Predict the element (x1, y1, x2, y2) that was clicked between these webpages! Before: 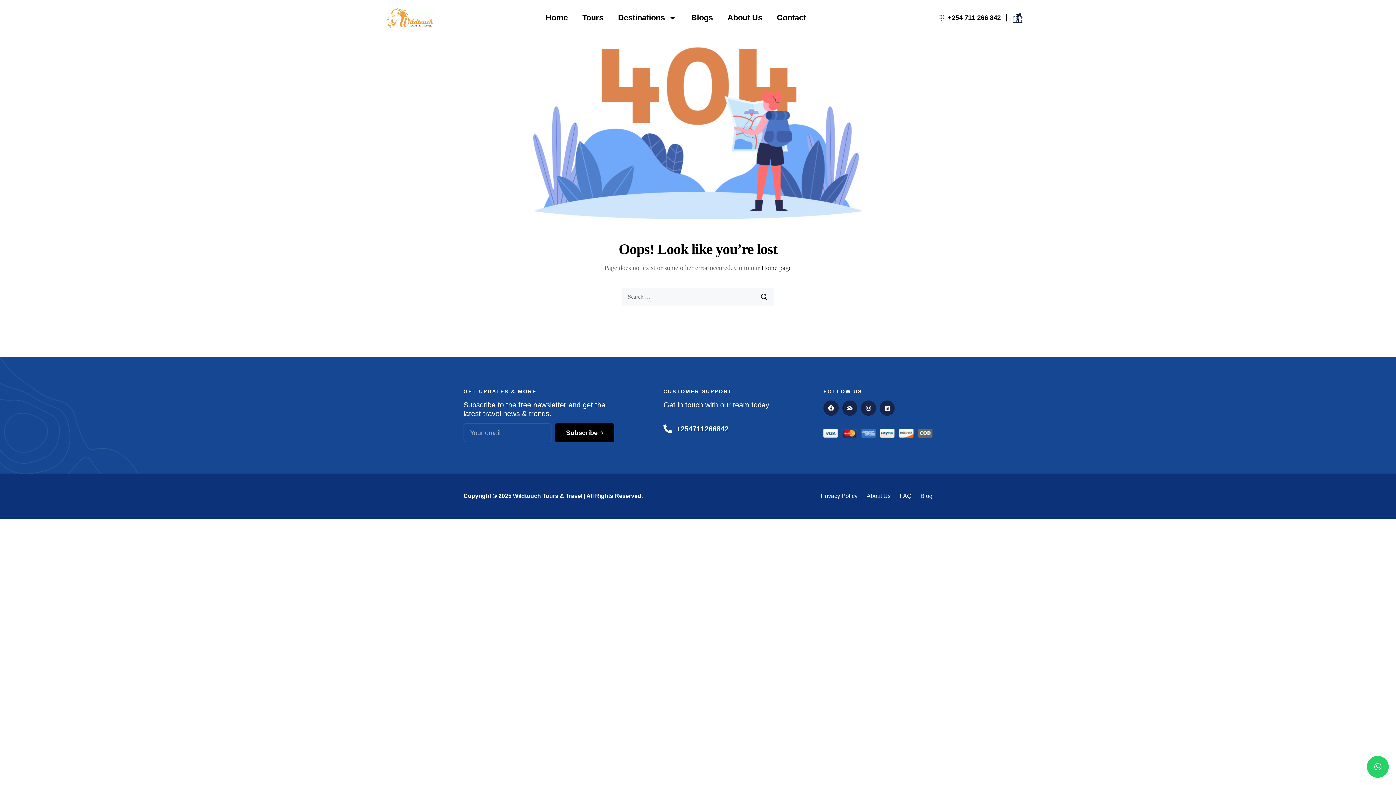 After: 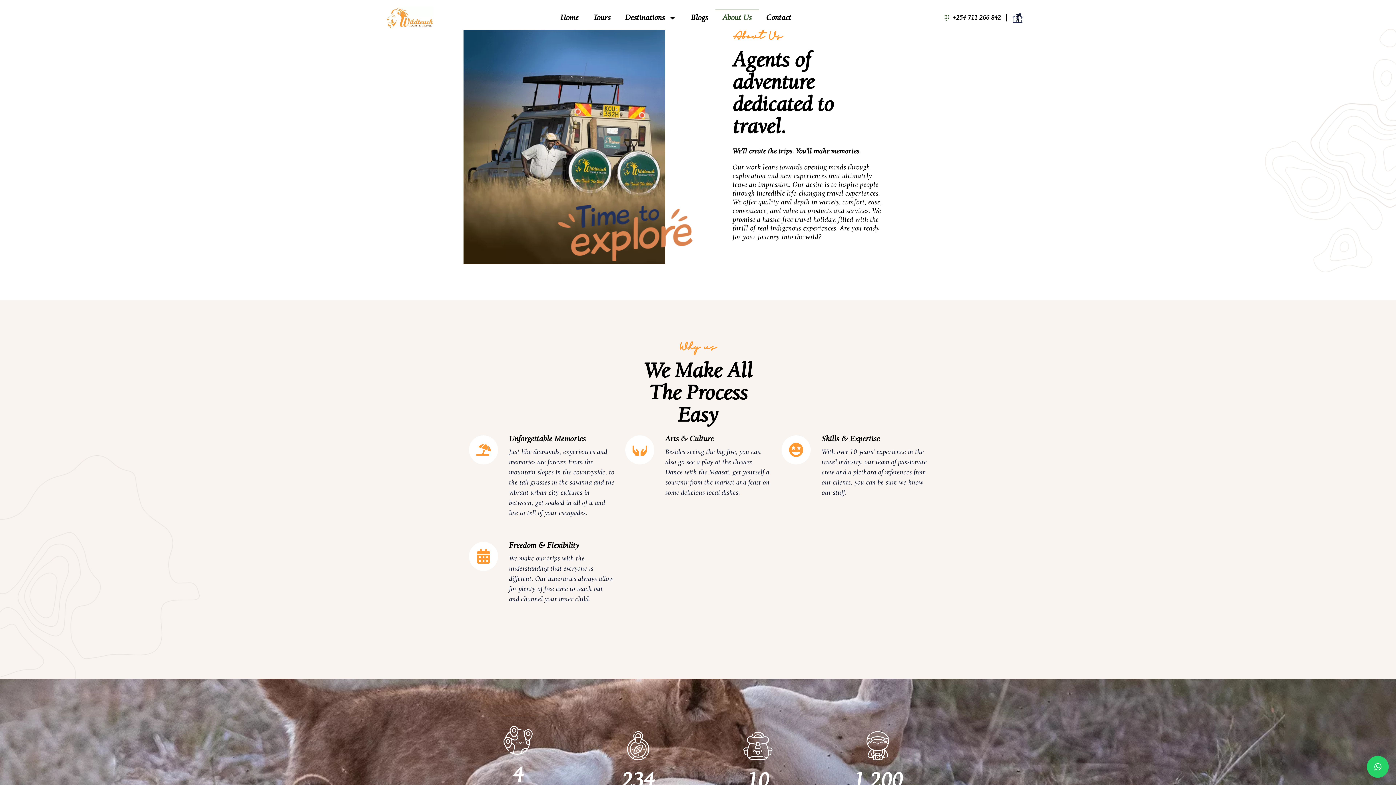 Action: label: About Us bbox: (866, 491, 890, 500)